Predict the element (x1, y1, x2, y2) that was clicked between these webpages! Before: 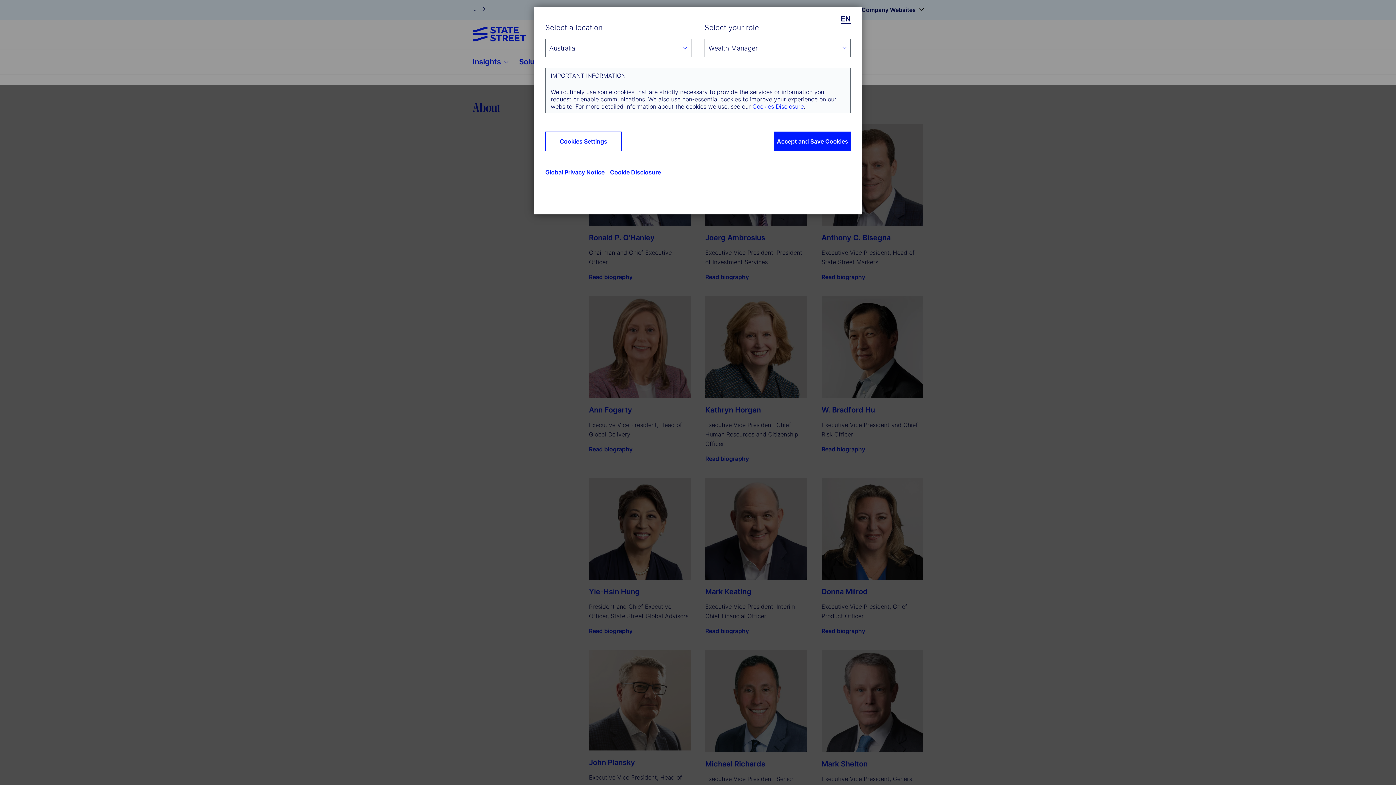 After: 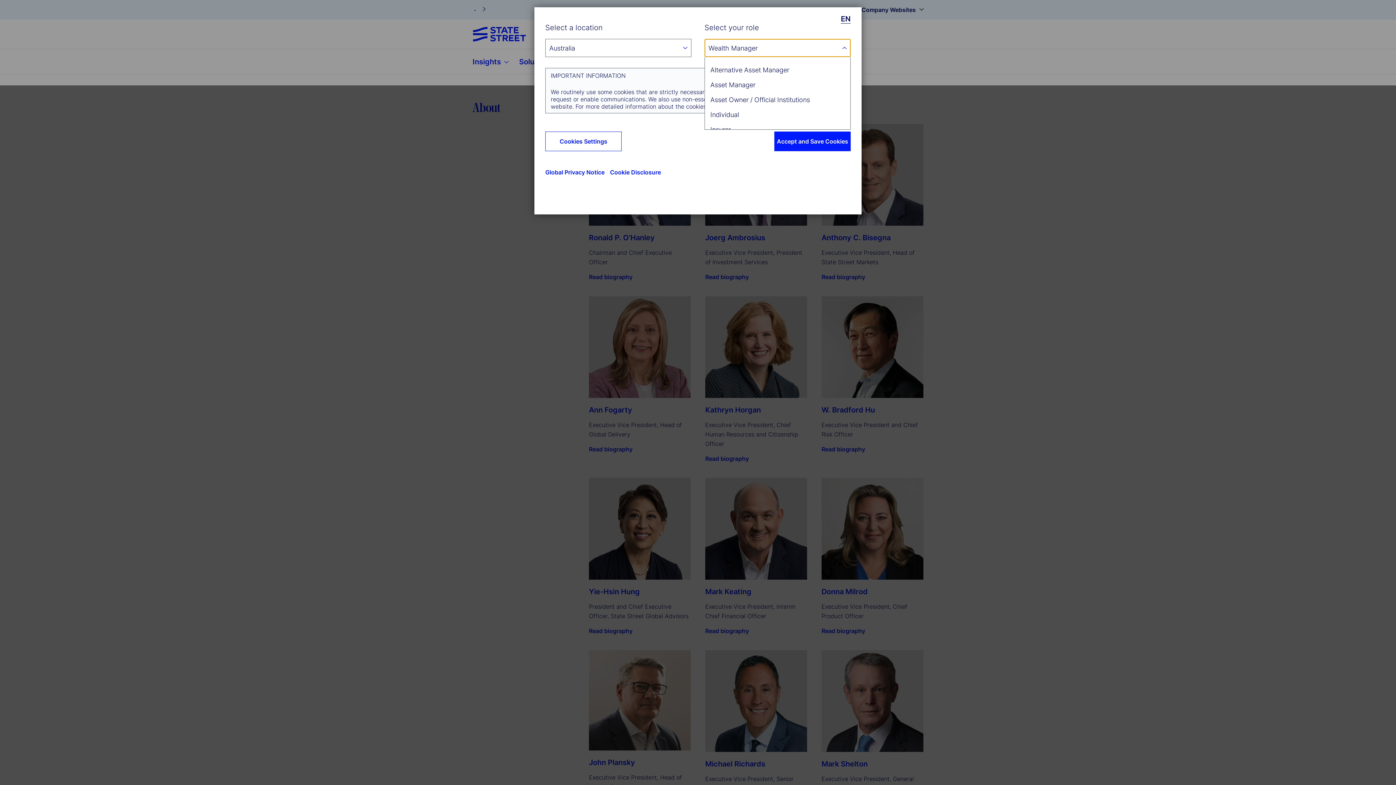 Action: bbox: (704, 38, 850, 57) label: Wealth Manager